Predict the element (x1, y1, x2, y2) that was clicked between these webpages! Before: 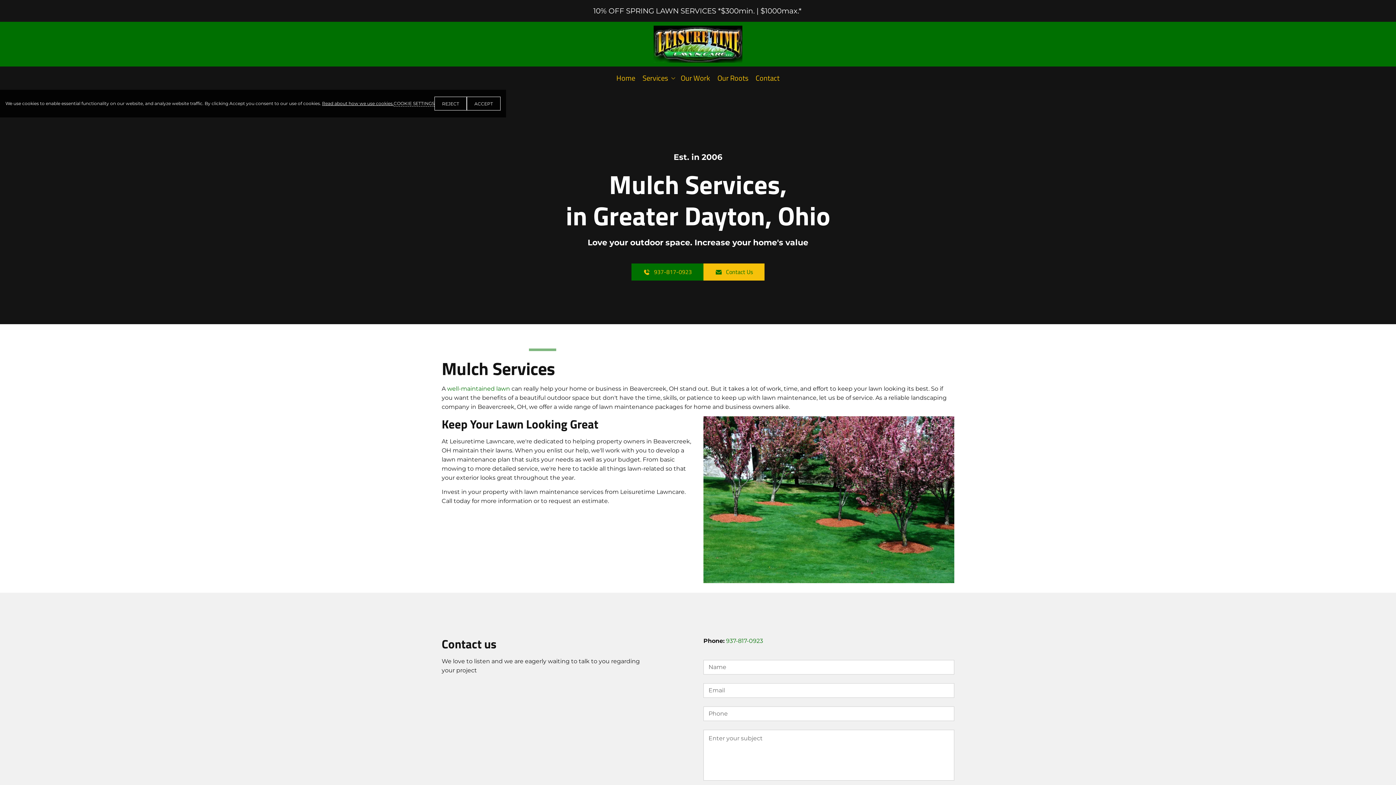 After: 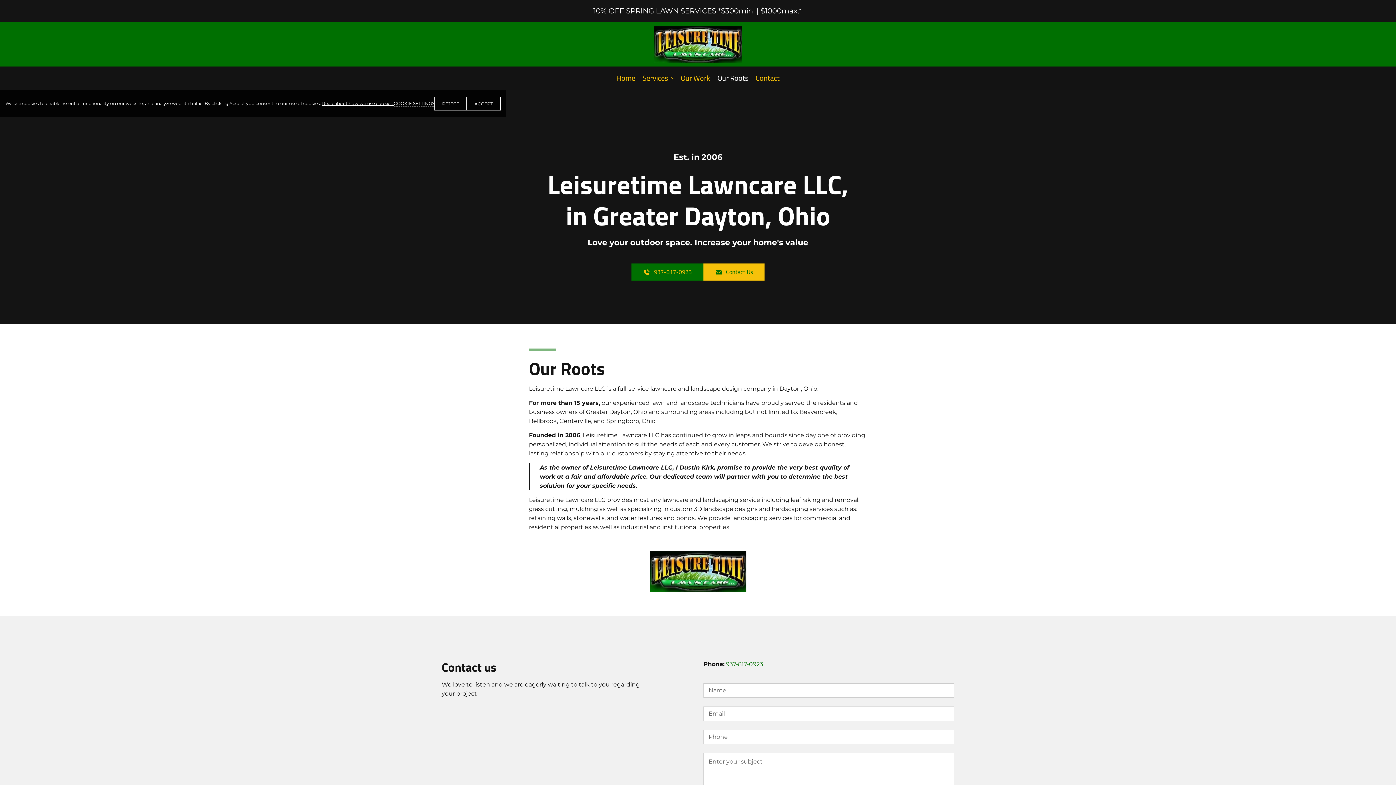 Action: bbox: (715, 70, 750, 85) label: Our Roots